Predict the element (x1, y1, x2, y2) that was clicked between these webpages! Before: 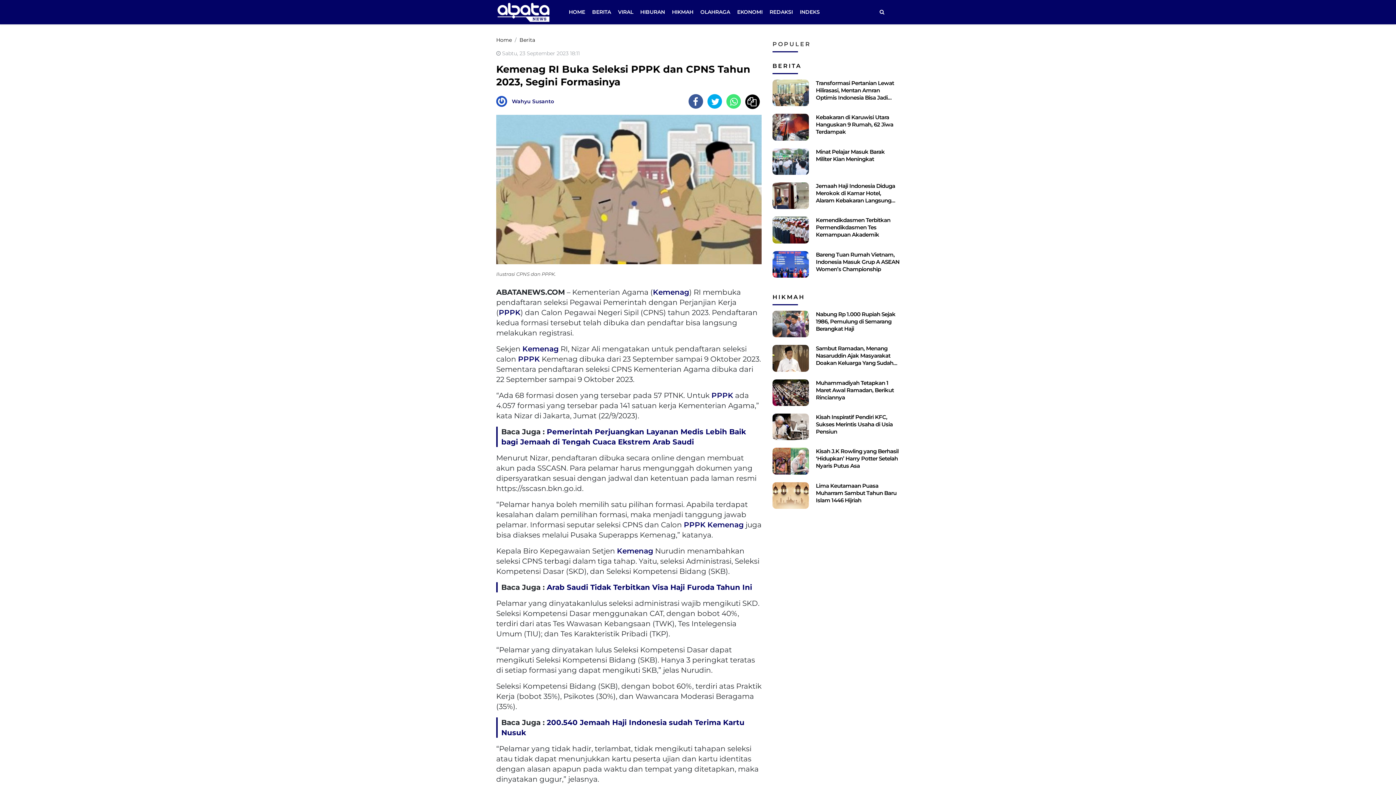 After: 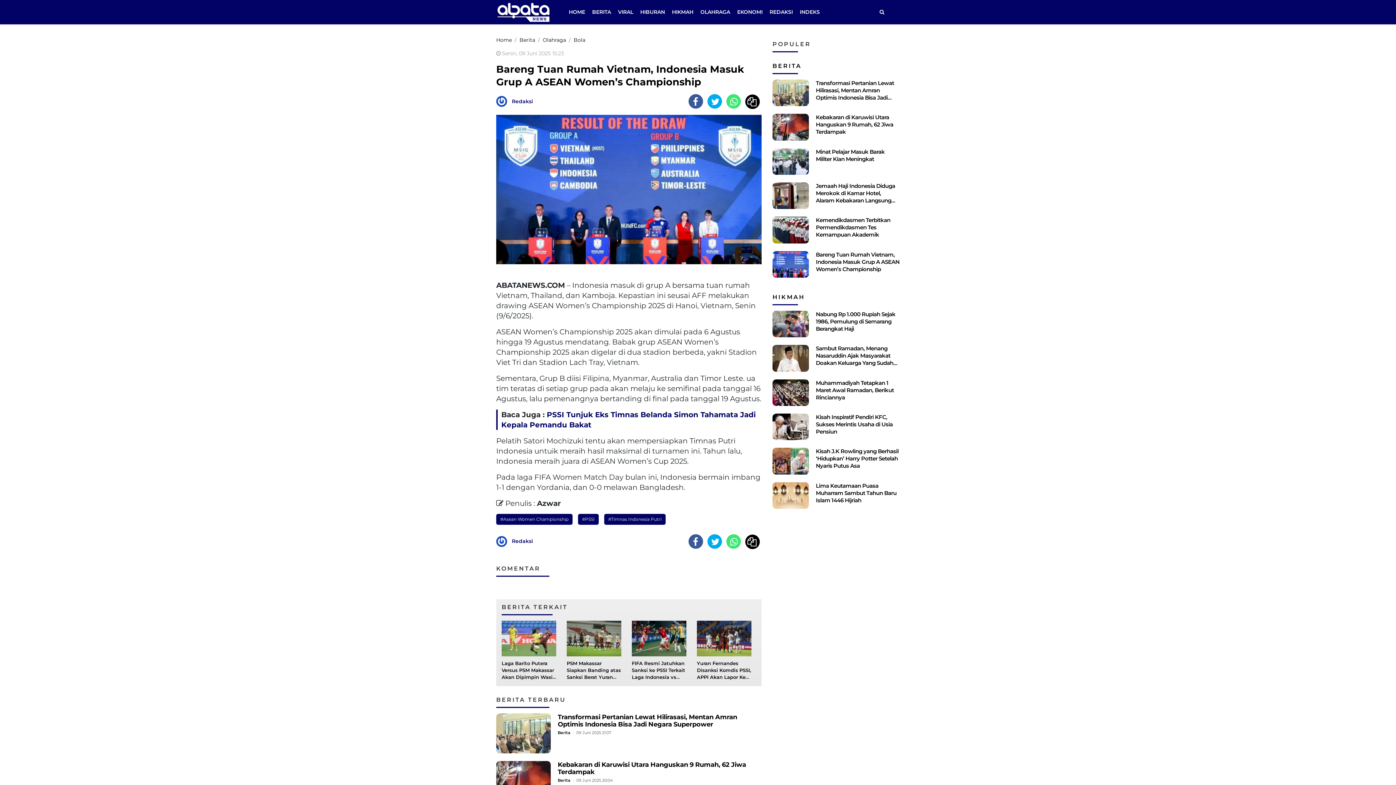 Action: bbox: (816, 251, 899, 272) label: Bareng Tuan Rumah Vietnam, Indonesia Masuk Grup A ASEAN Women’s Championship